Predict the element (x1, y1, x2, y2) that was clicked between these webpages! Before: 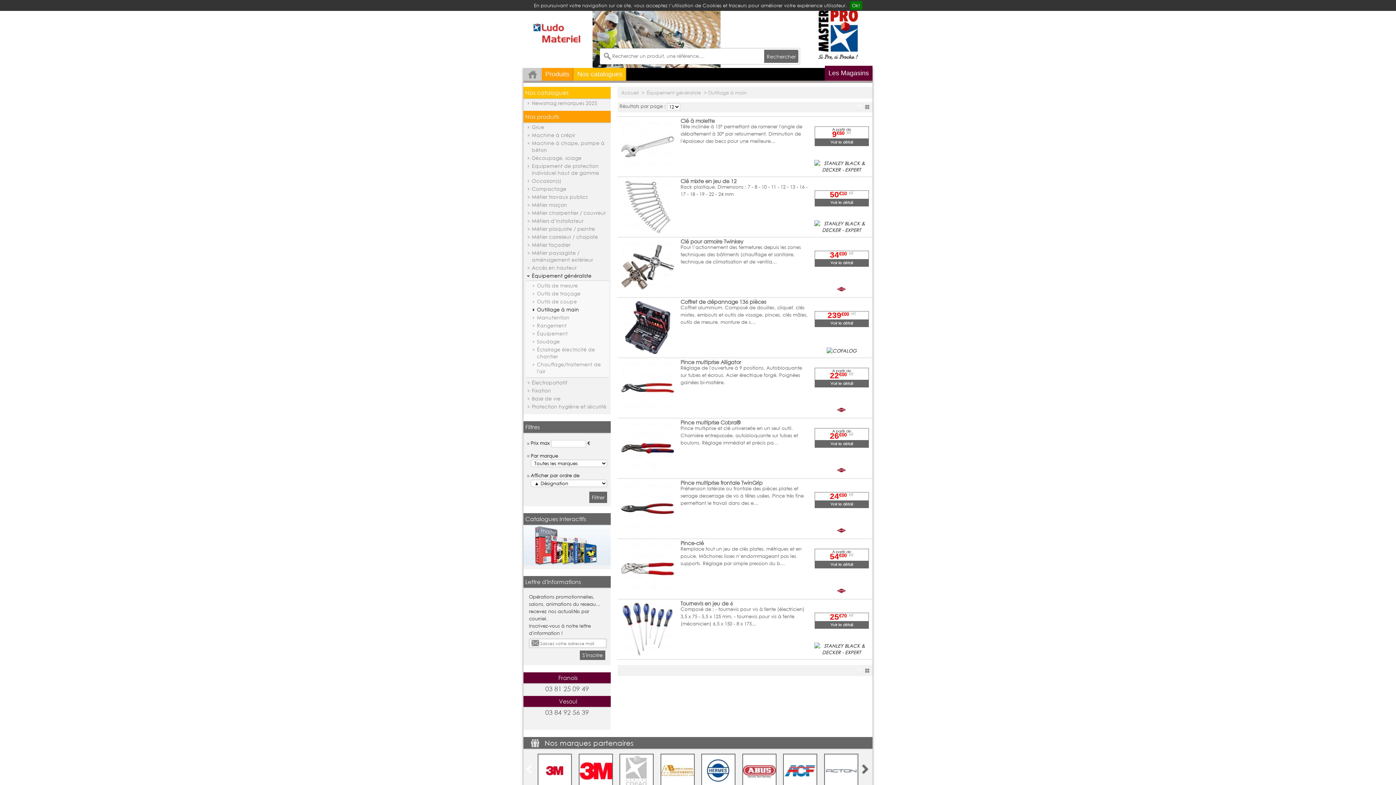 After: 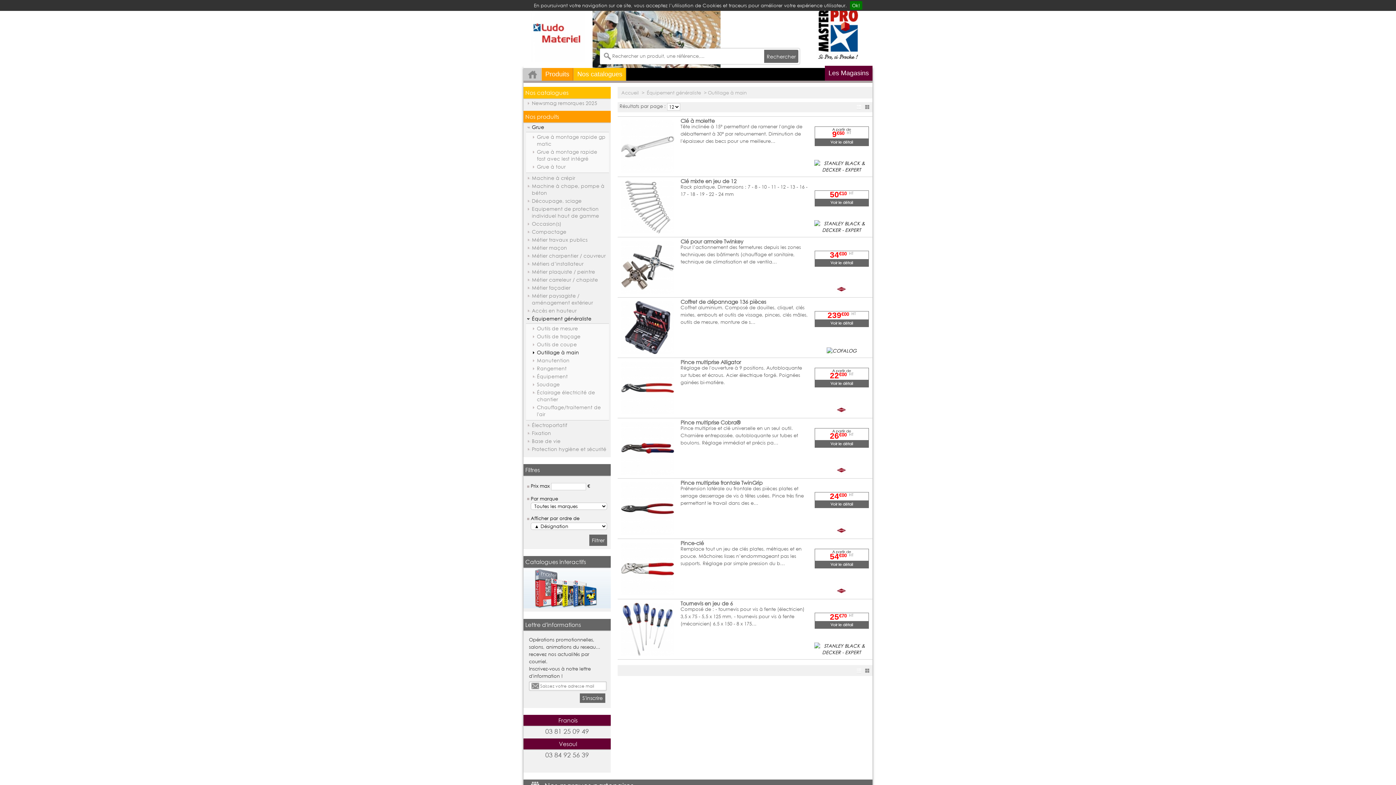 Action: label: Grue bbox: (526, 123, 609, 130)